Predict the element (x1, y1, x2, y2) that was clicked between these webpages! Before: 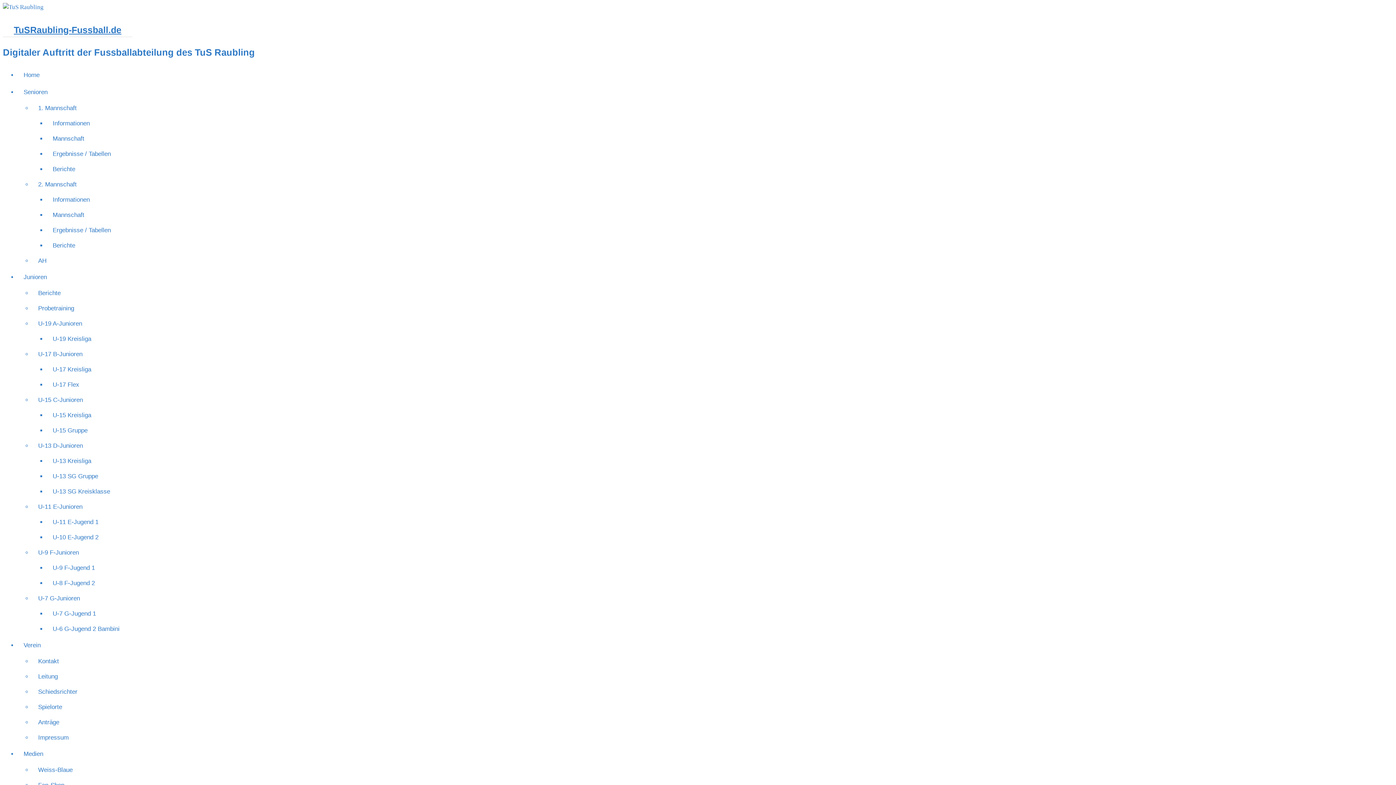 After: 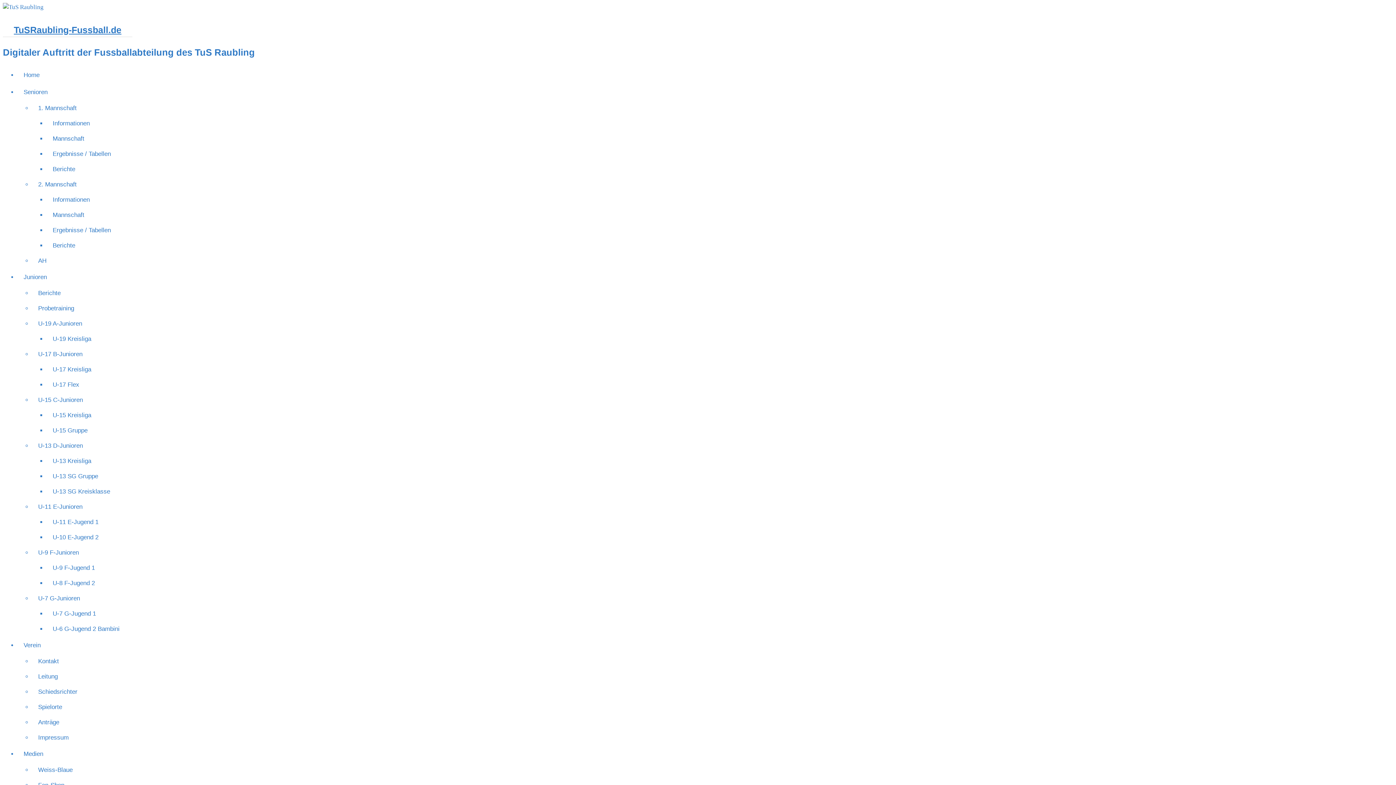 Action: label: U-13 SG Kreisklasse bbox: (46, 484, 130, 499)